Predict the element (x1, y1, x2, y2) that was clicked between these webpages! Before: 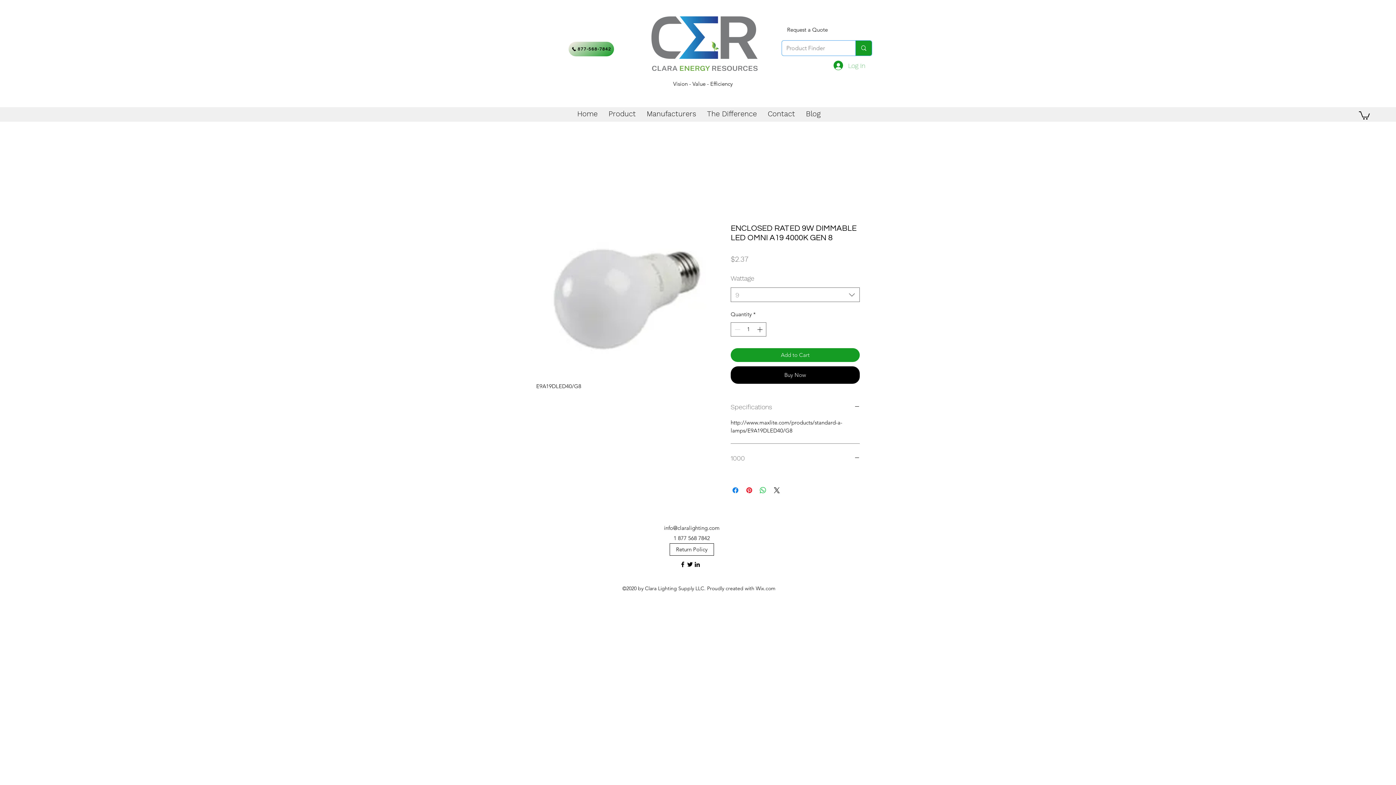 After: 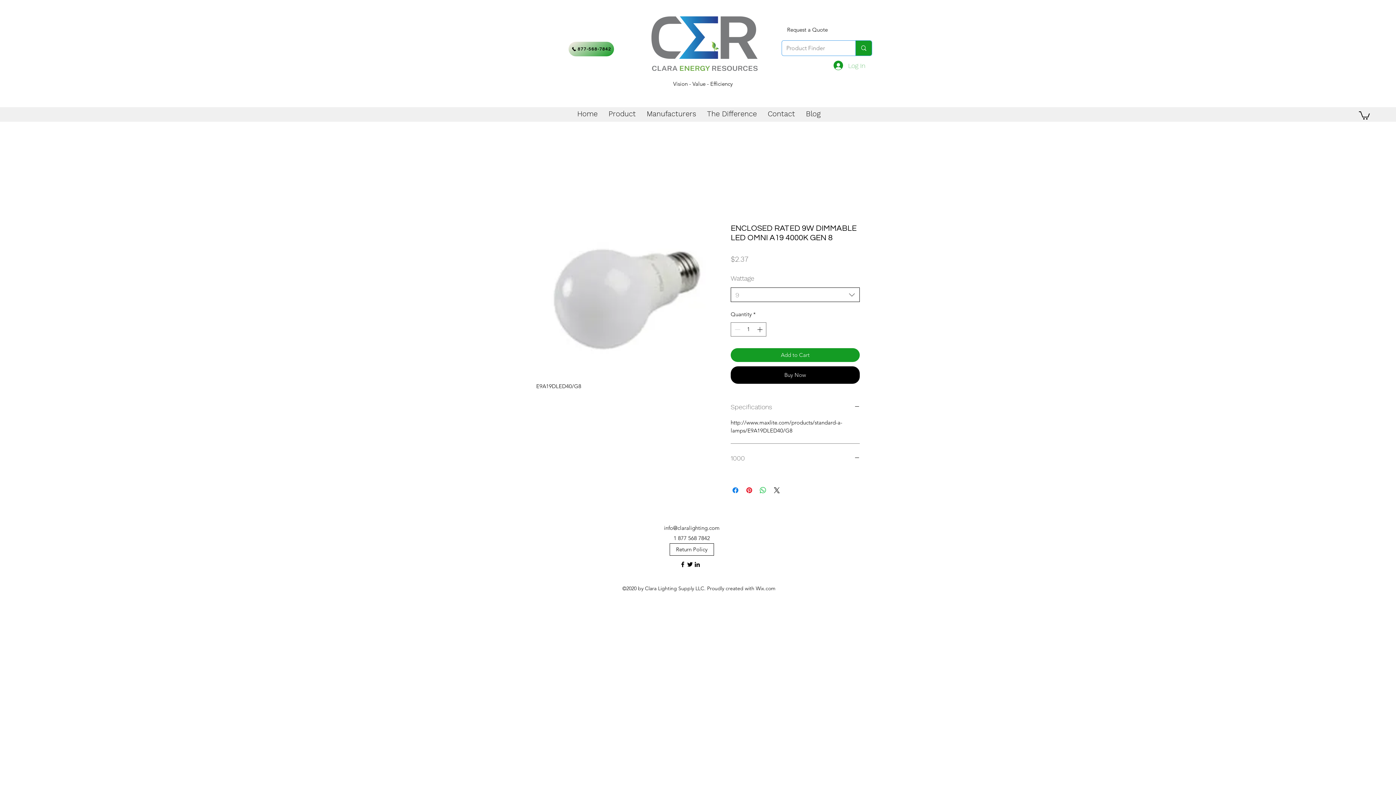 Action: label: 9 bbox: (730, 287, 860, 302)